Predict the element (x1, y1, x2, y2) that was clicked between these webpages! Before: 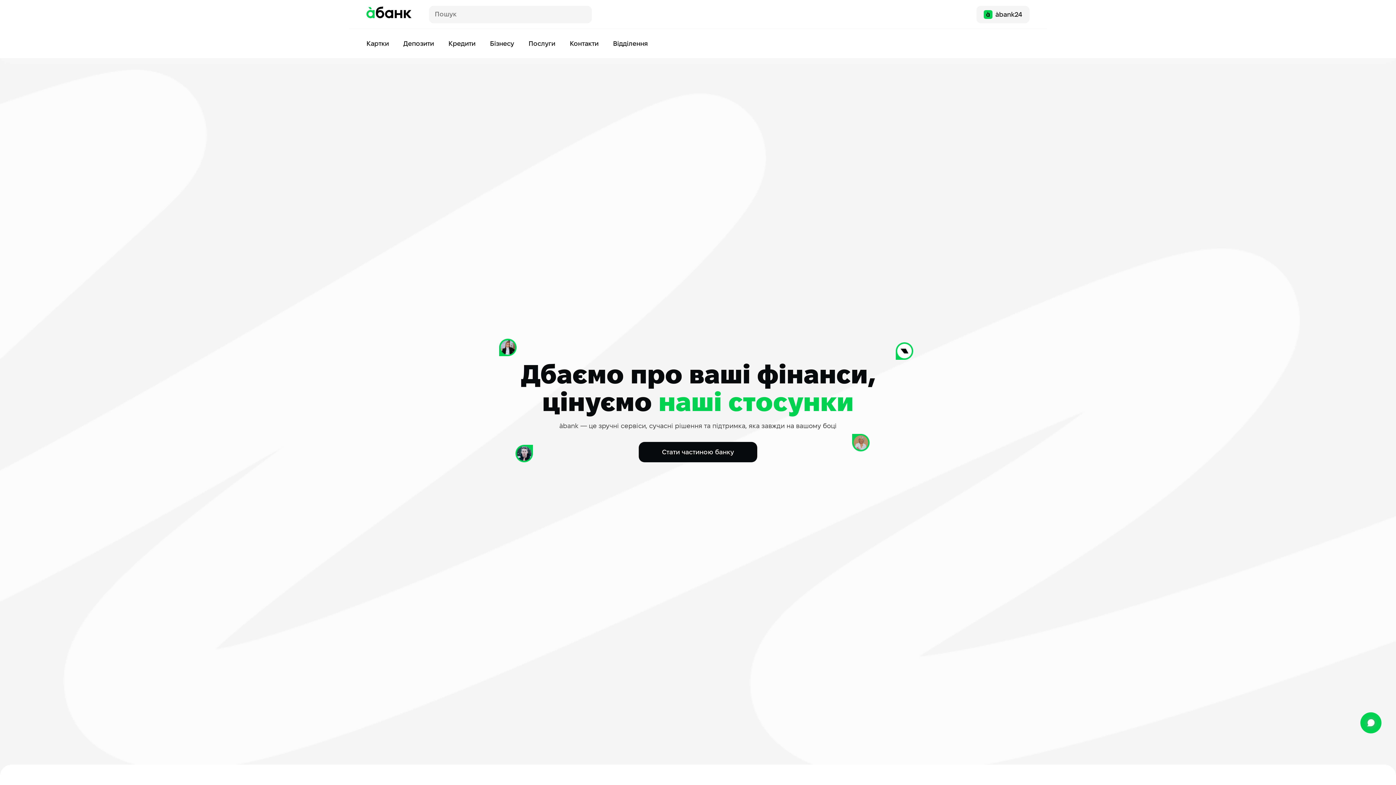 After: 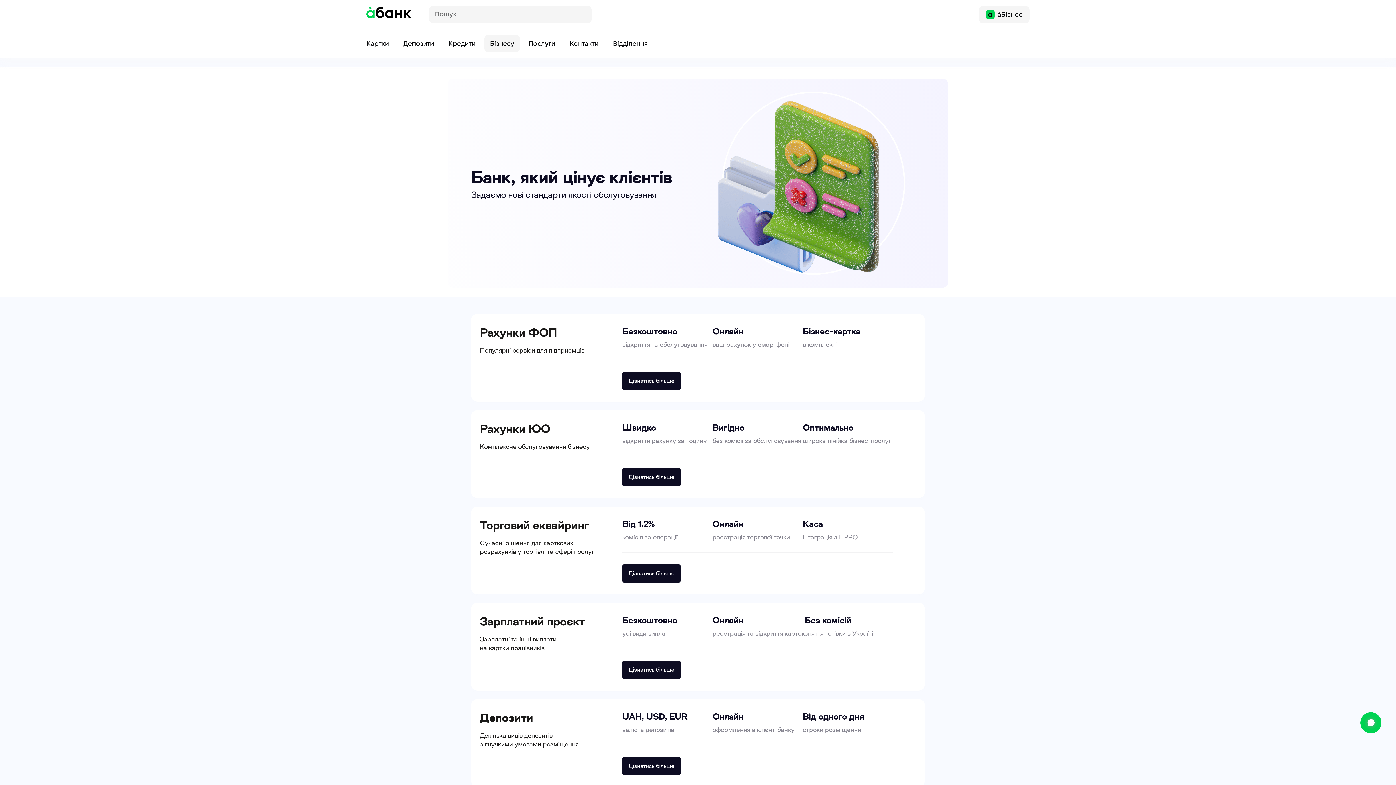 Action: bbox: (484, 29, 519, 58) label: Бізнесу